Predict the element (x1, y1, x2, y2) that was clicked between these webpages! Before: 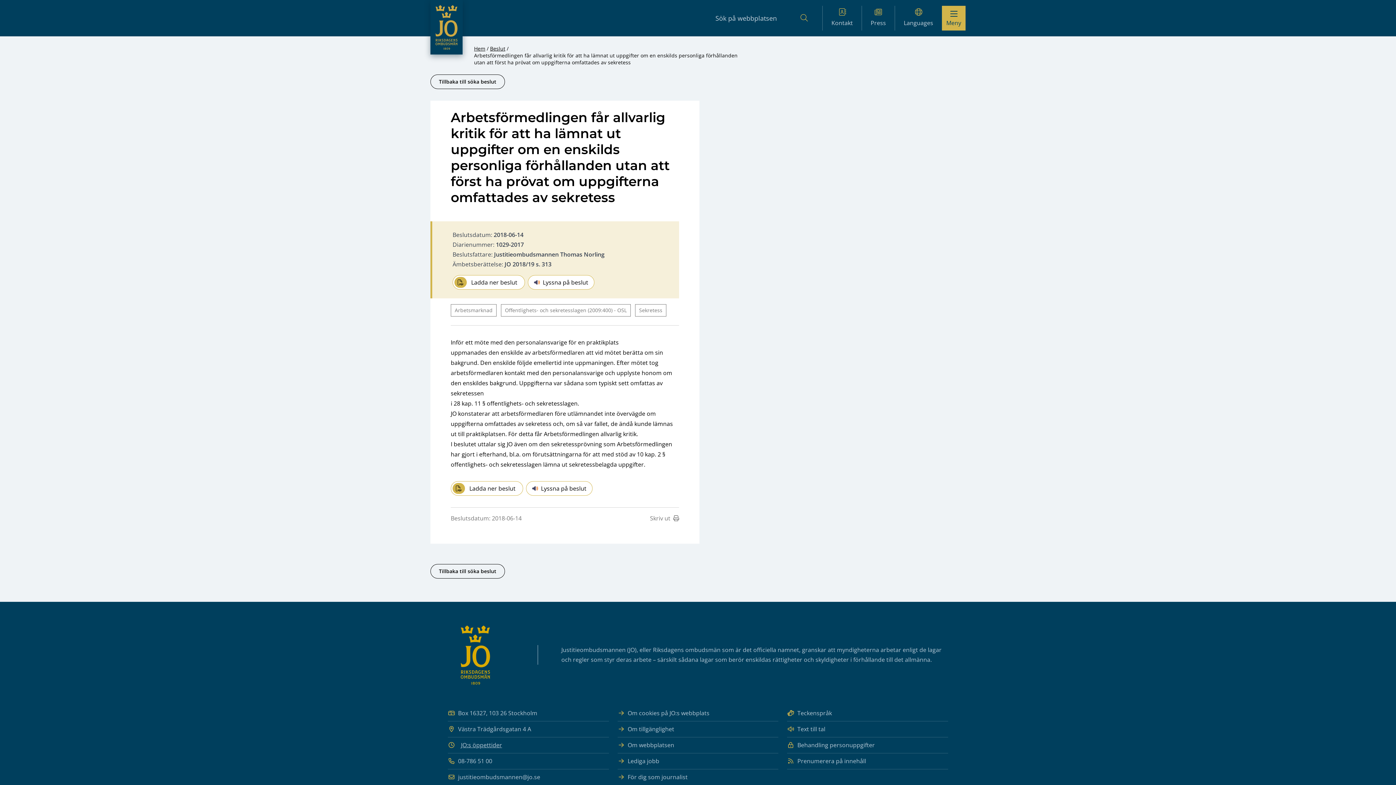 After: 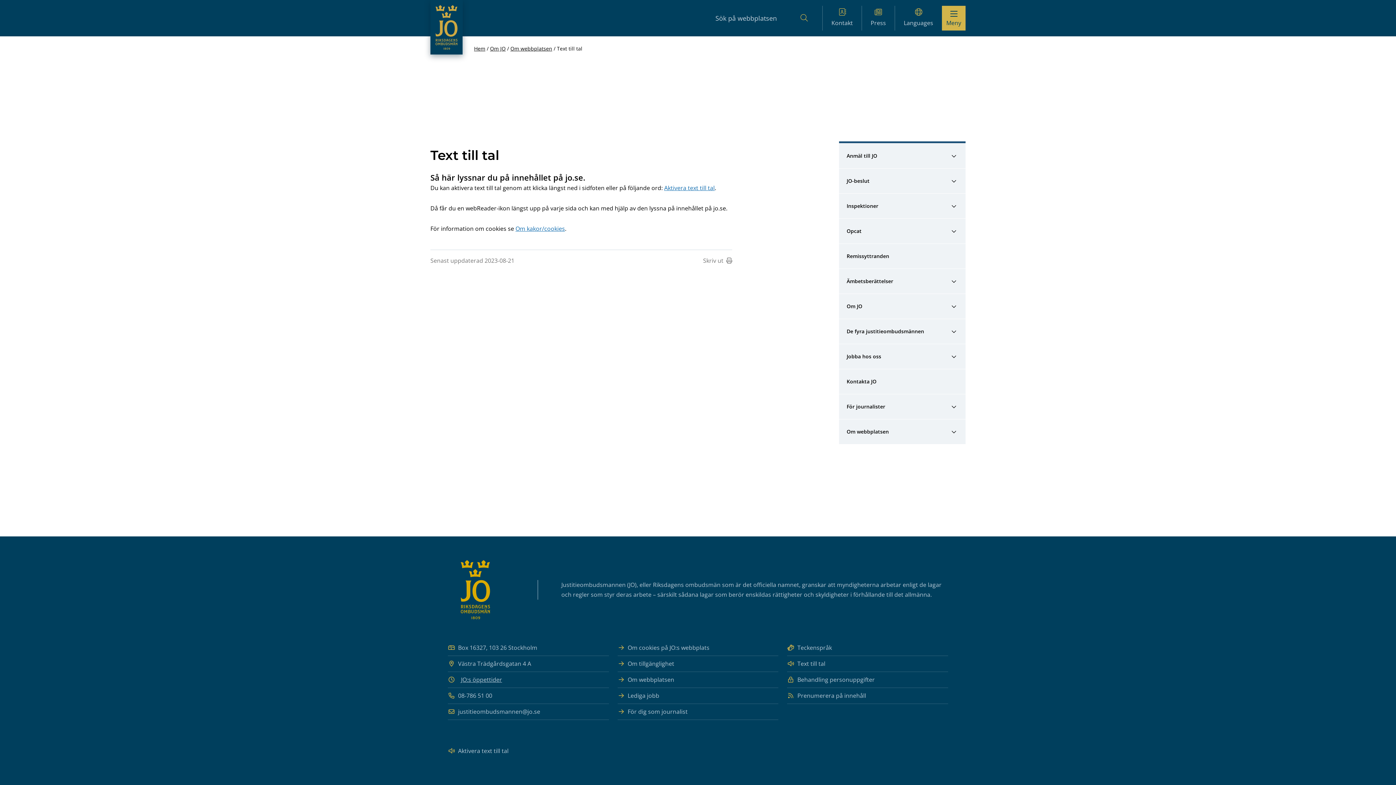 Action: label: Text till tal bbox: (787, 721, 948, 737)